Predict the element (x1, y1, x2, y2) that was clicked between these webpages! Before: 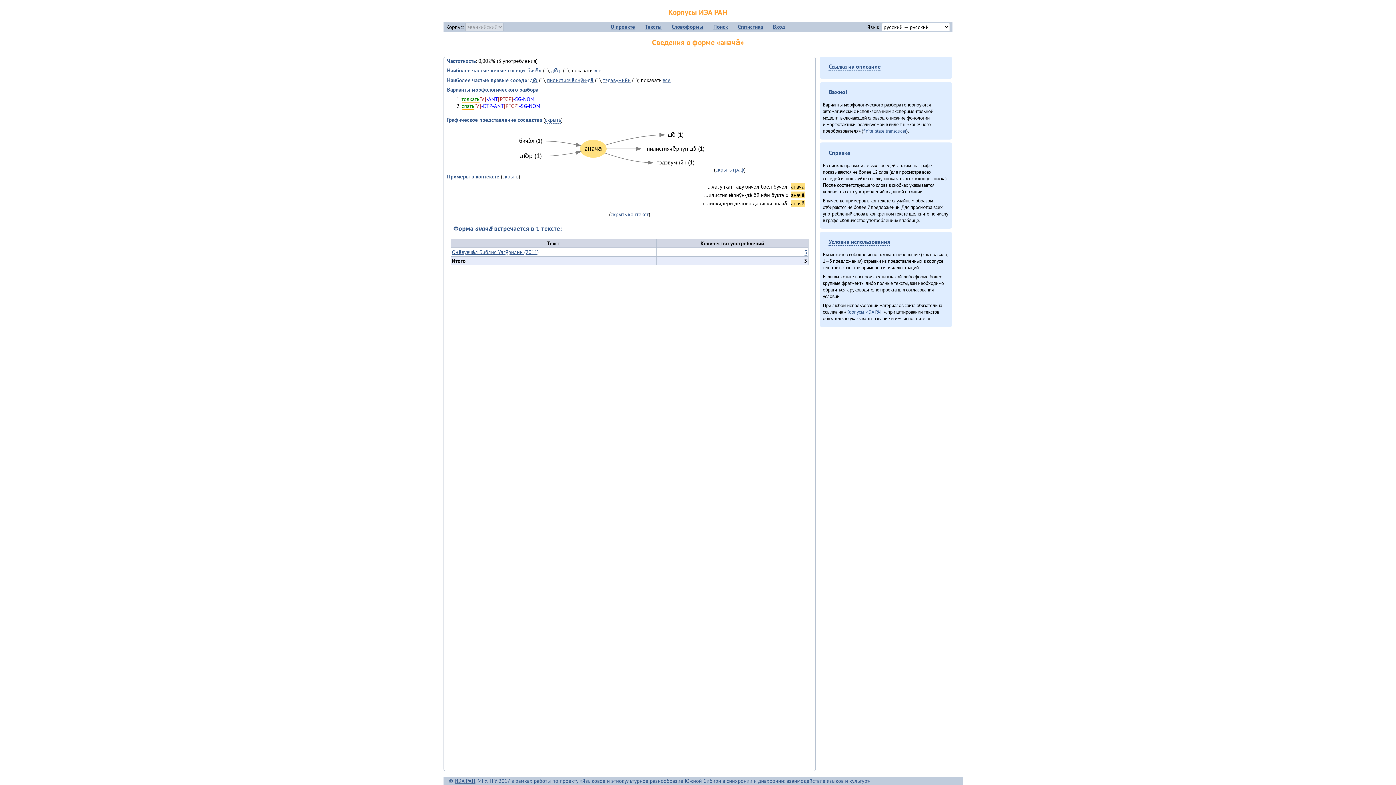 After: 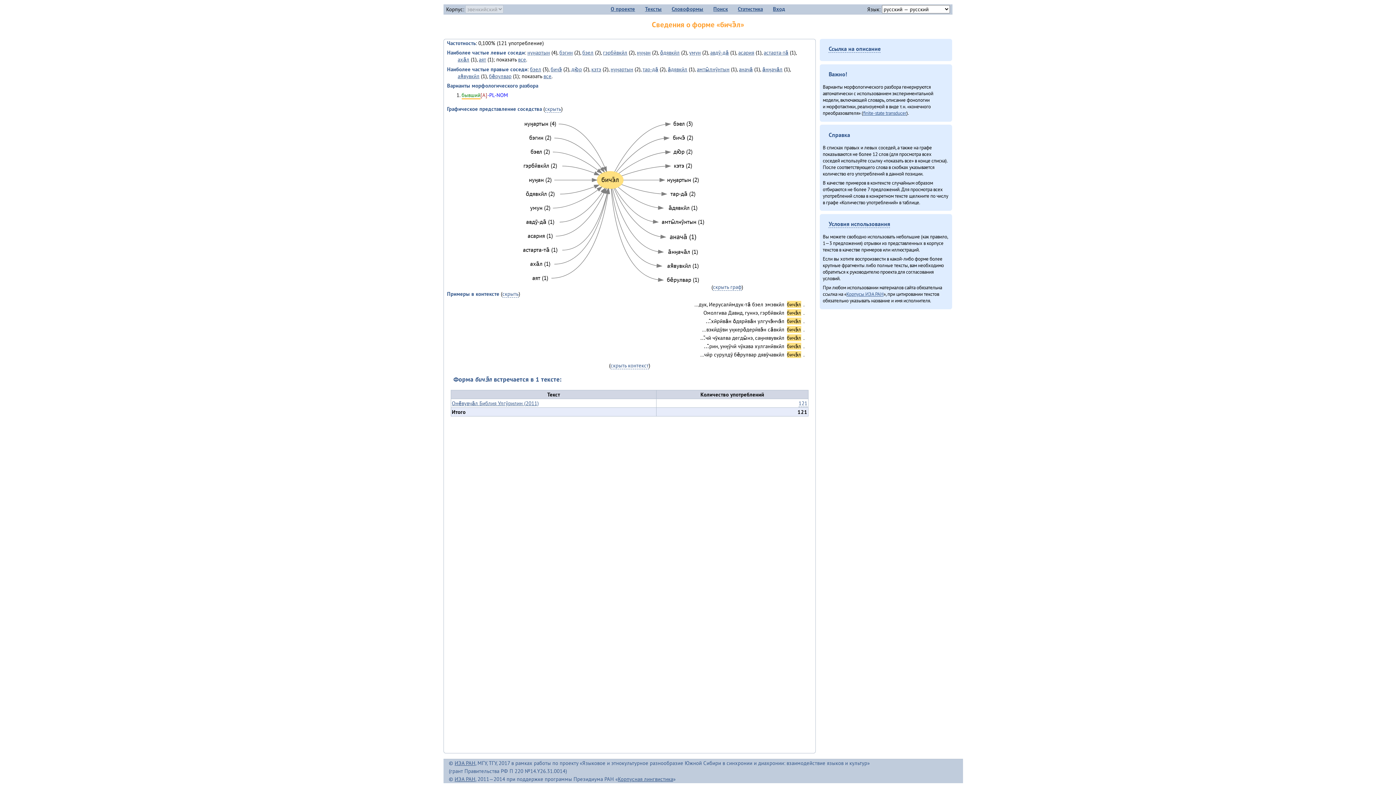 Action: bbox: (519, 137, 542, 144)